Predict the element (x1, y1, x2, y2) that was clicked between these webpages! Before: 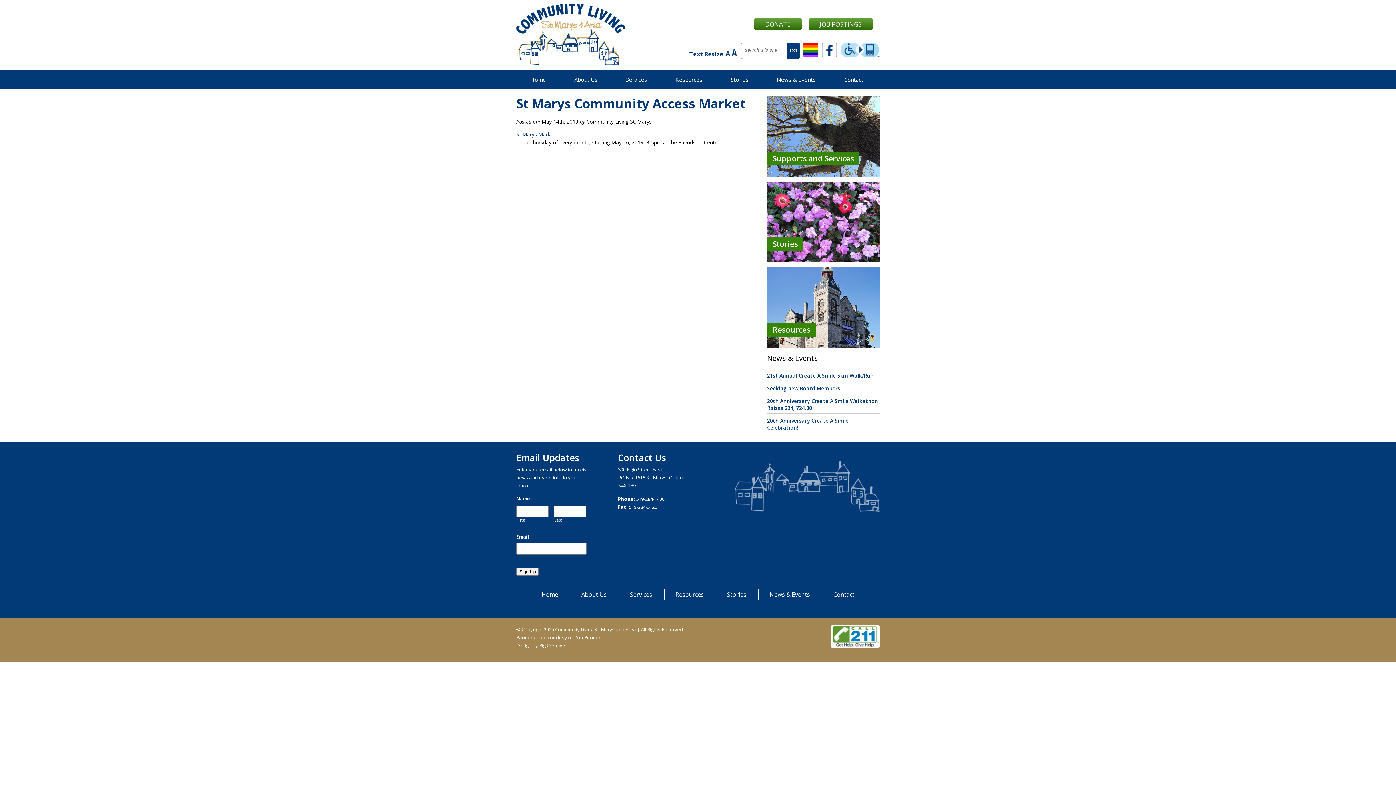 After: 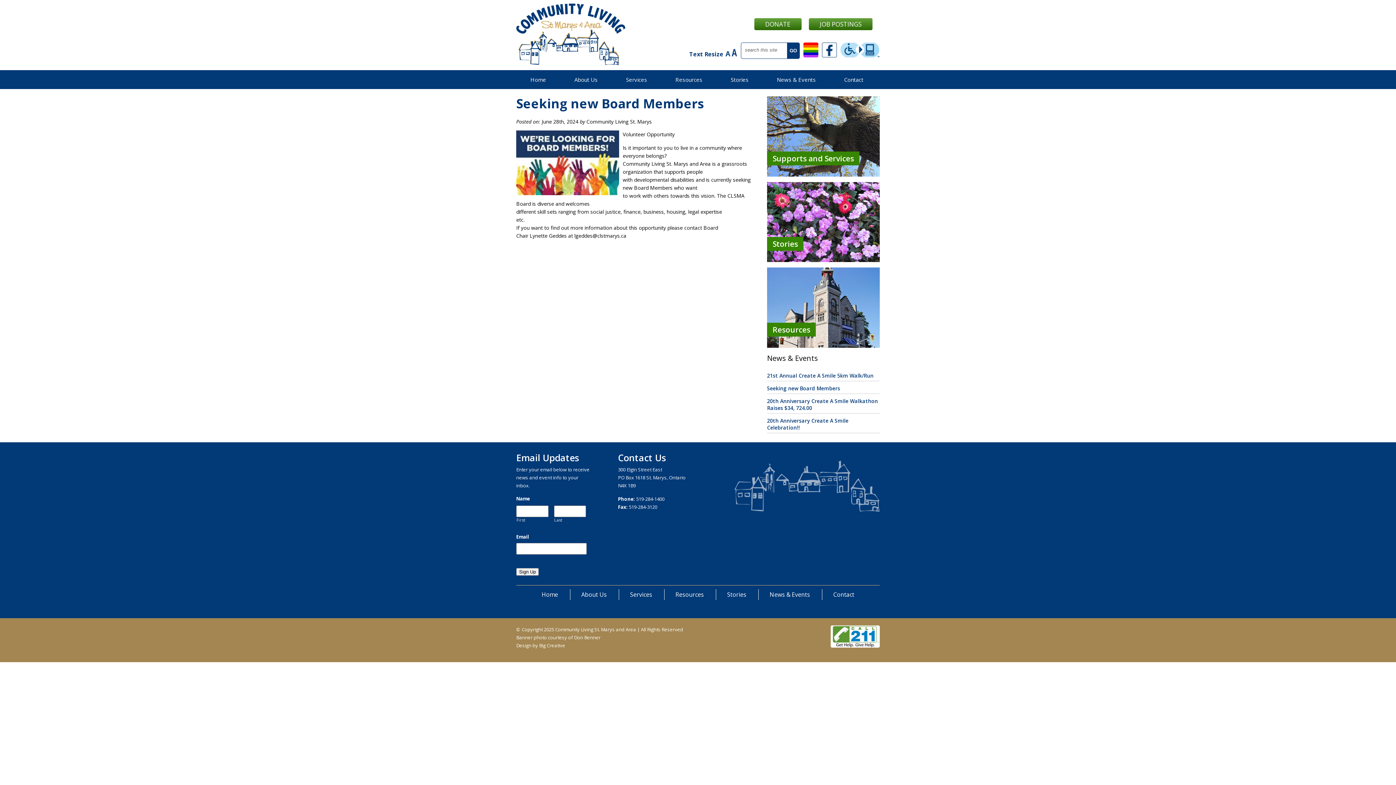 Action: label: Seeking new Board Members bbox: (767, 384, 840, 391)